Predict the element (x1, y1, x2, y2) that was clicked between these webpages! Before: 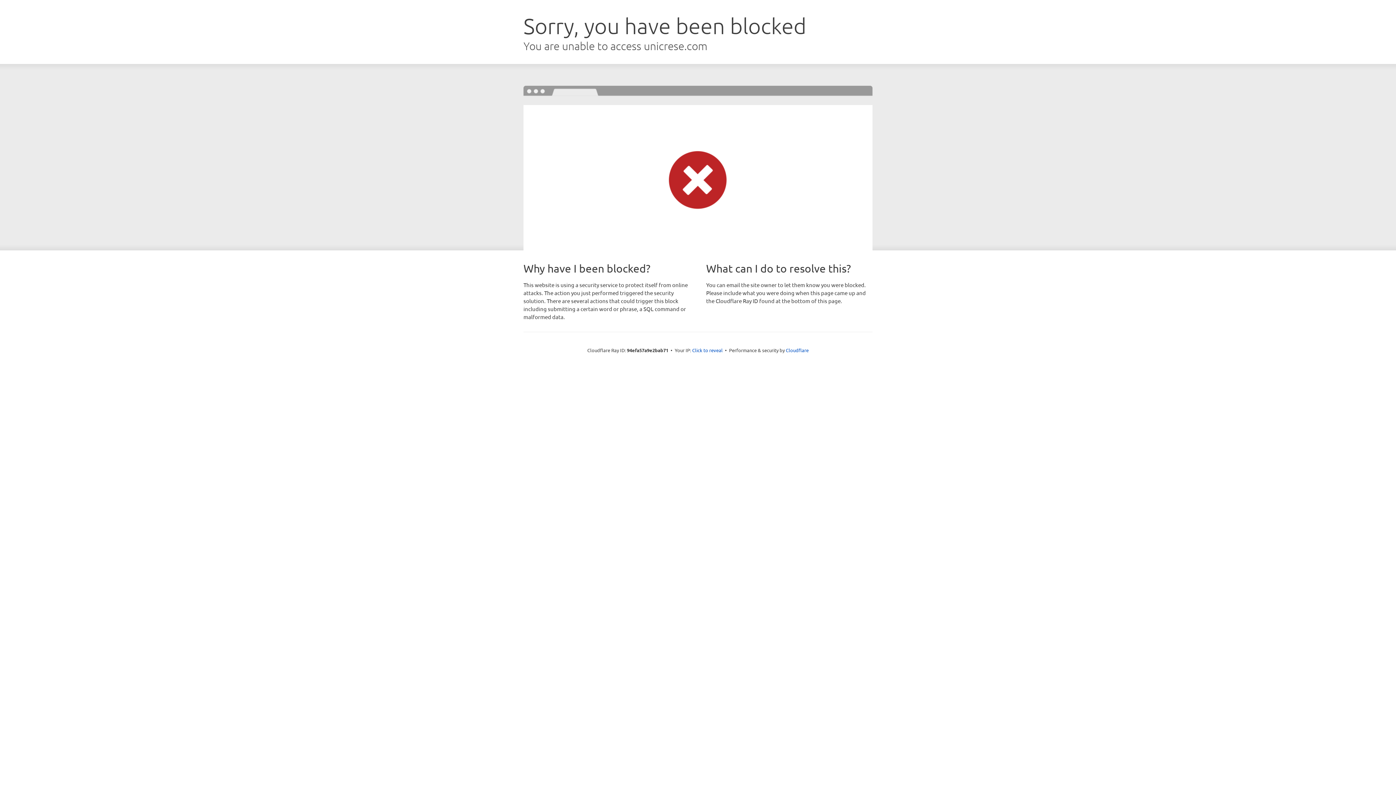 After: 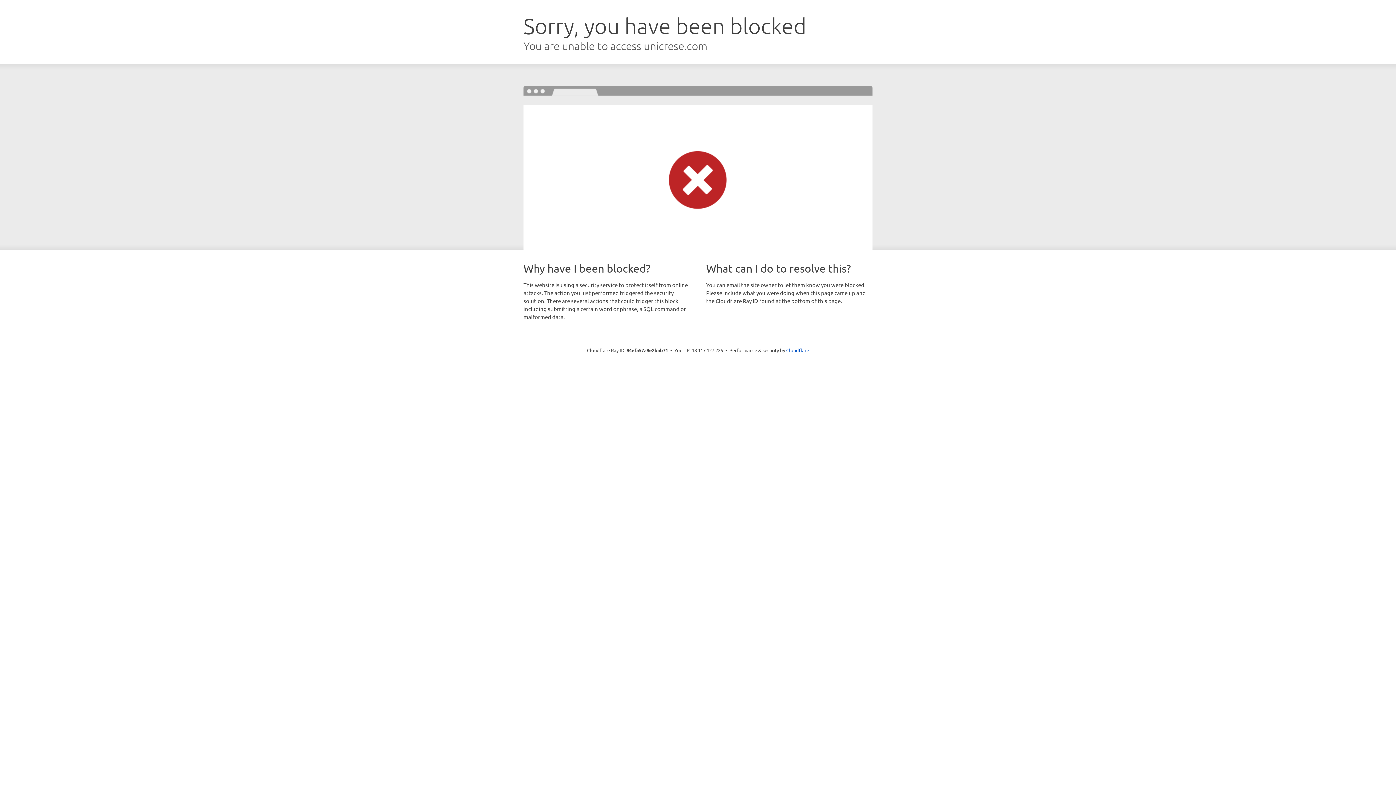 Action: bbox: (692, 346, 722, 353) label: Click to reveal